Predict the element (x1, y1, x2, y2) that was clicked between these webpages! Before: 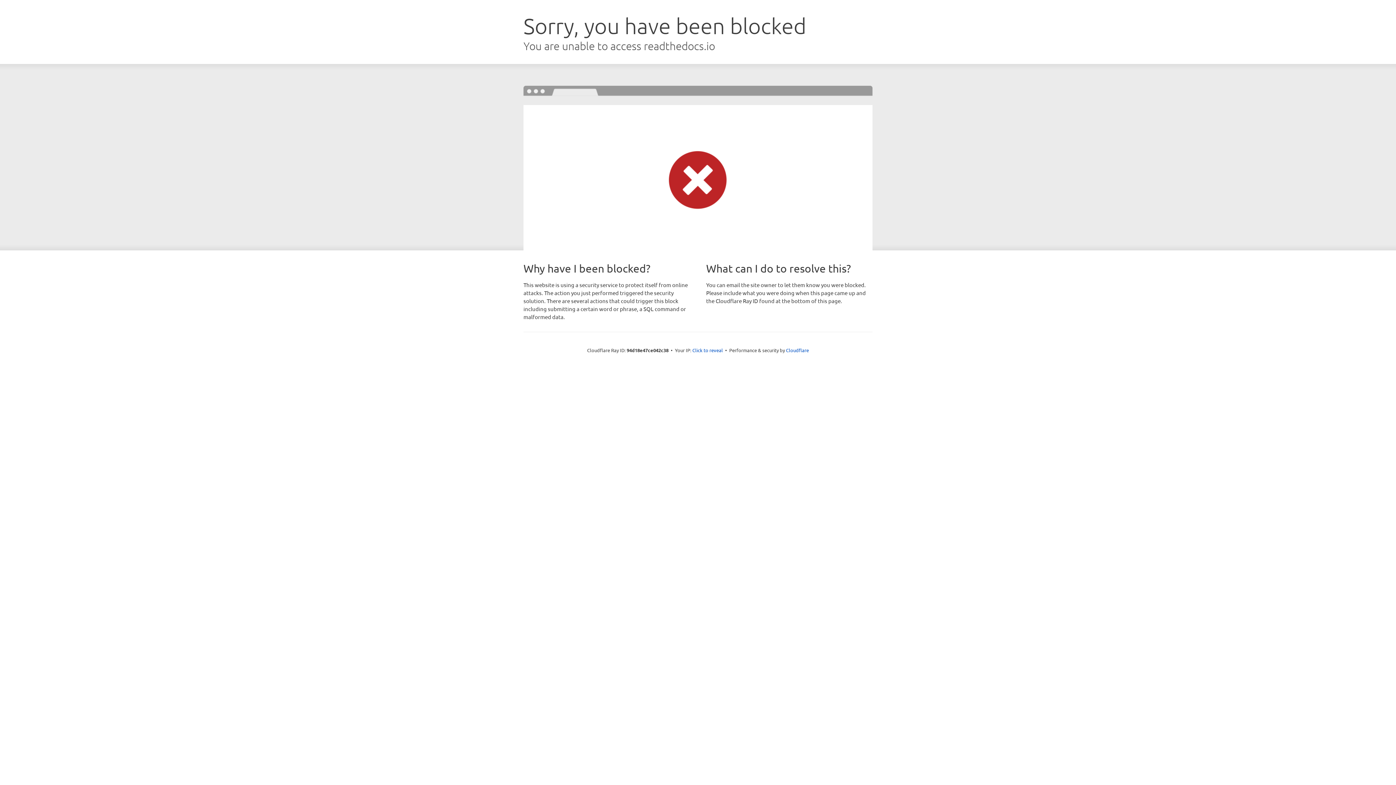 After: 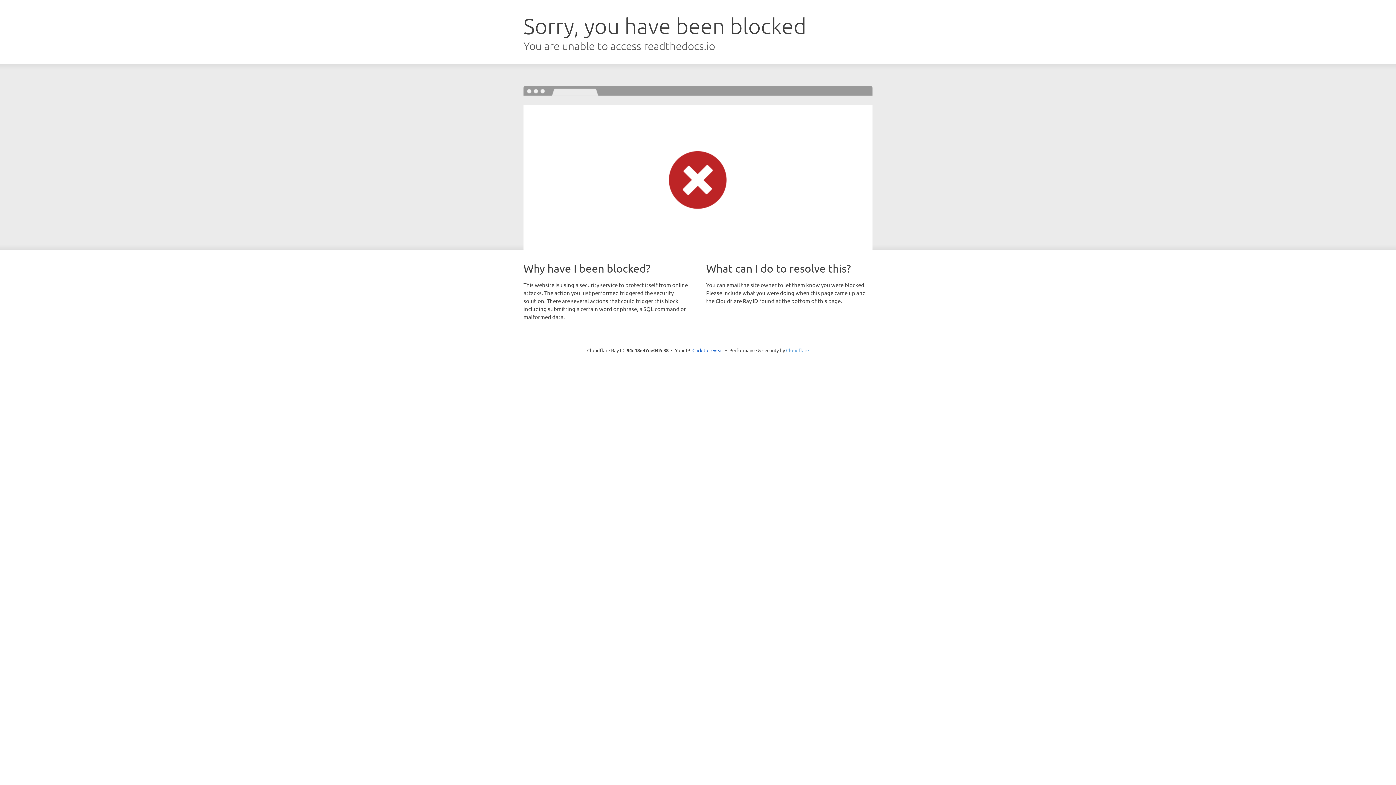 Action: label: Cloudflare bbox: (786, 347, 809, 353)